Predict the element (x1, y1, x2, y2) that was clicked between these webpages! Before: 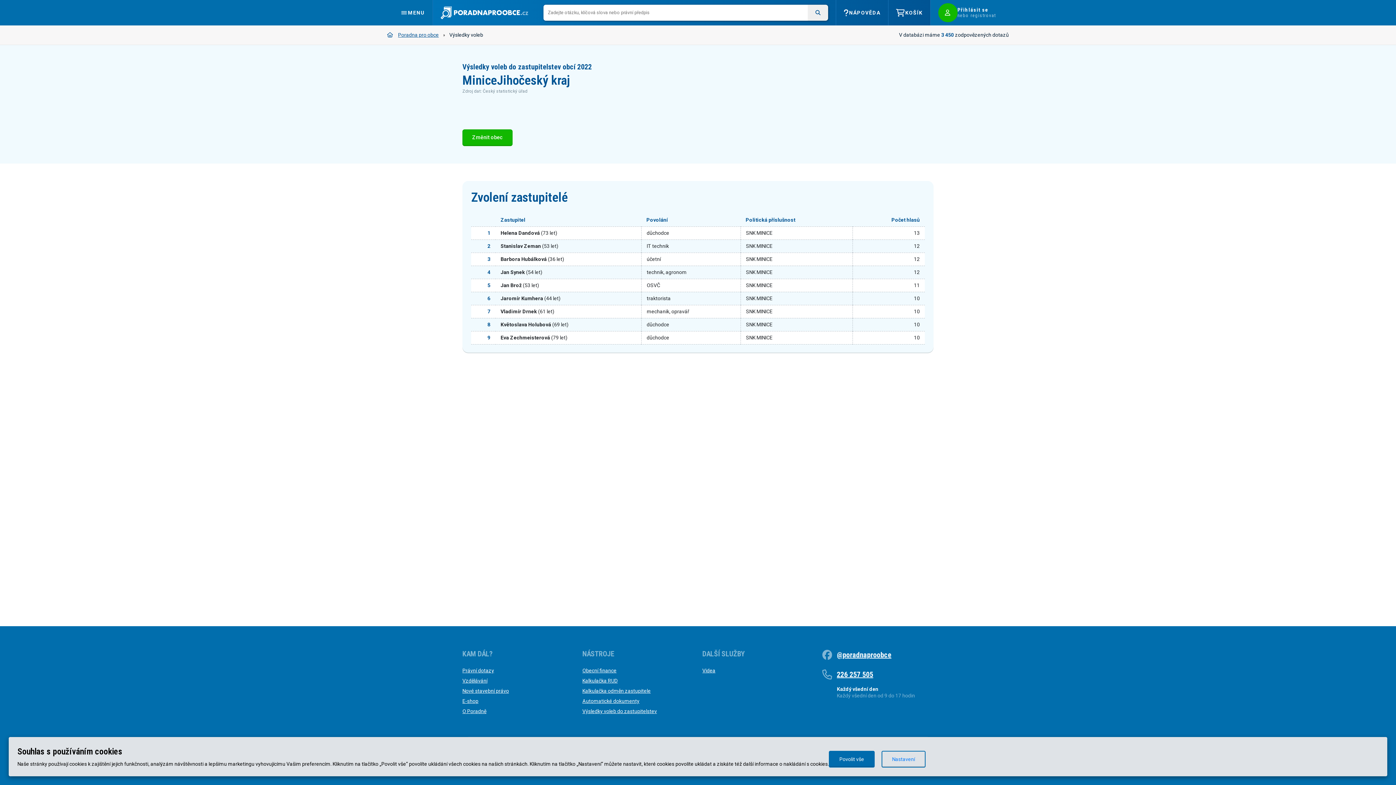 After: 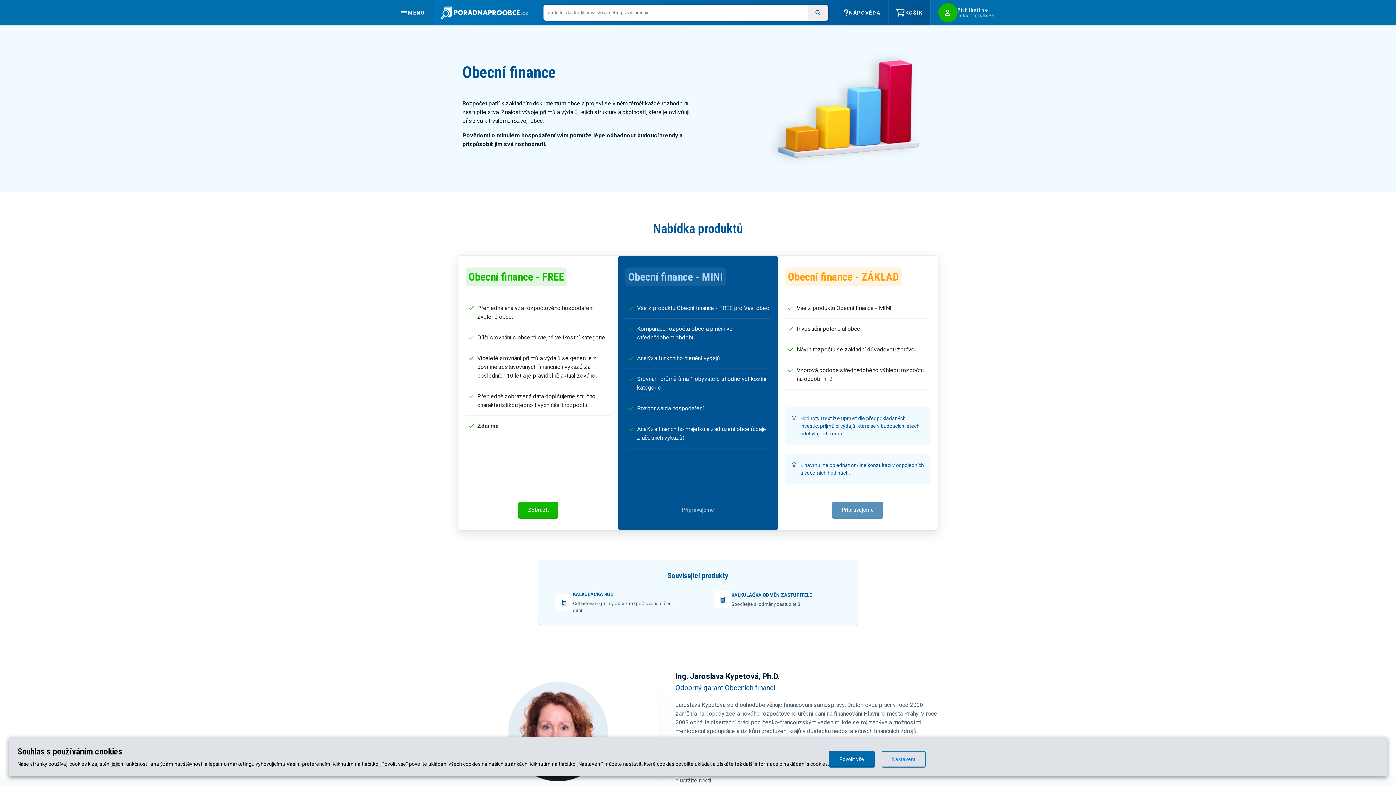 Action: label: Obecní finance bbox: (582, 667, 616, 673)